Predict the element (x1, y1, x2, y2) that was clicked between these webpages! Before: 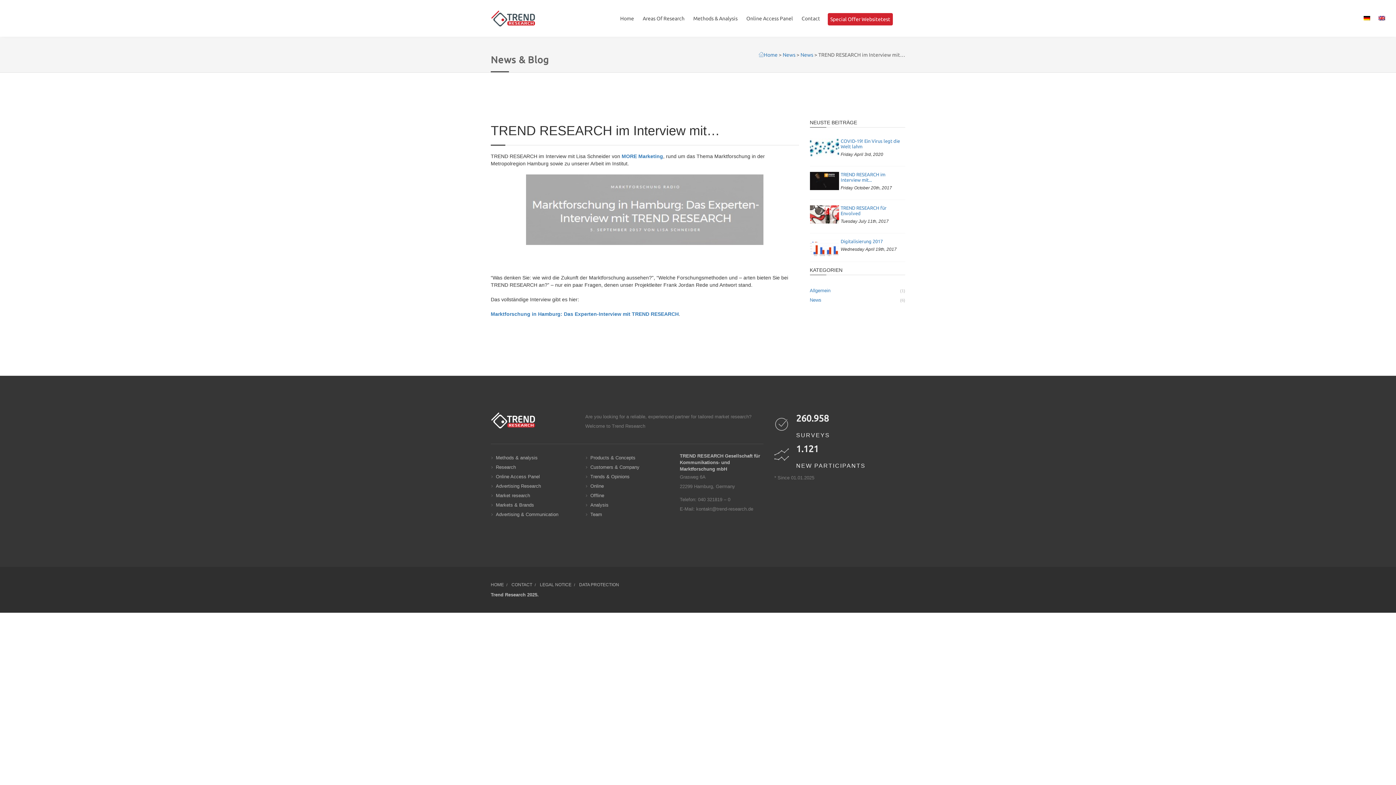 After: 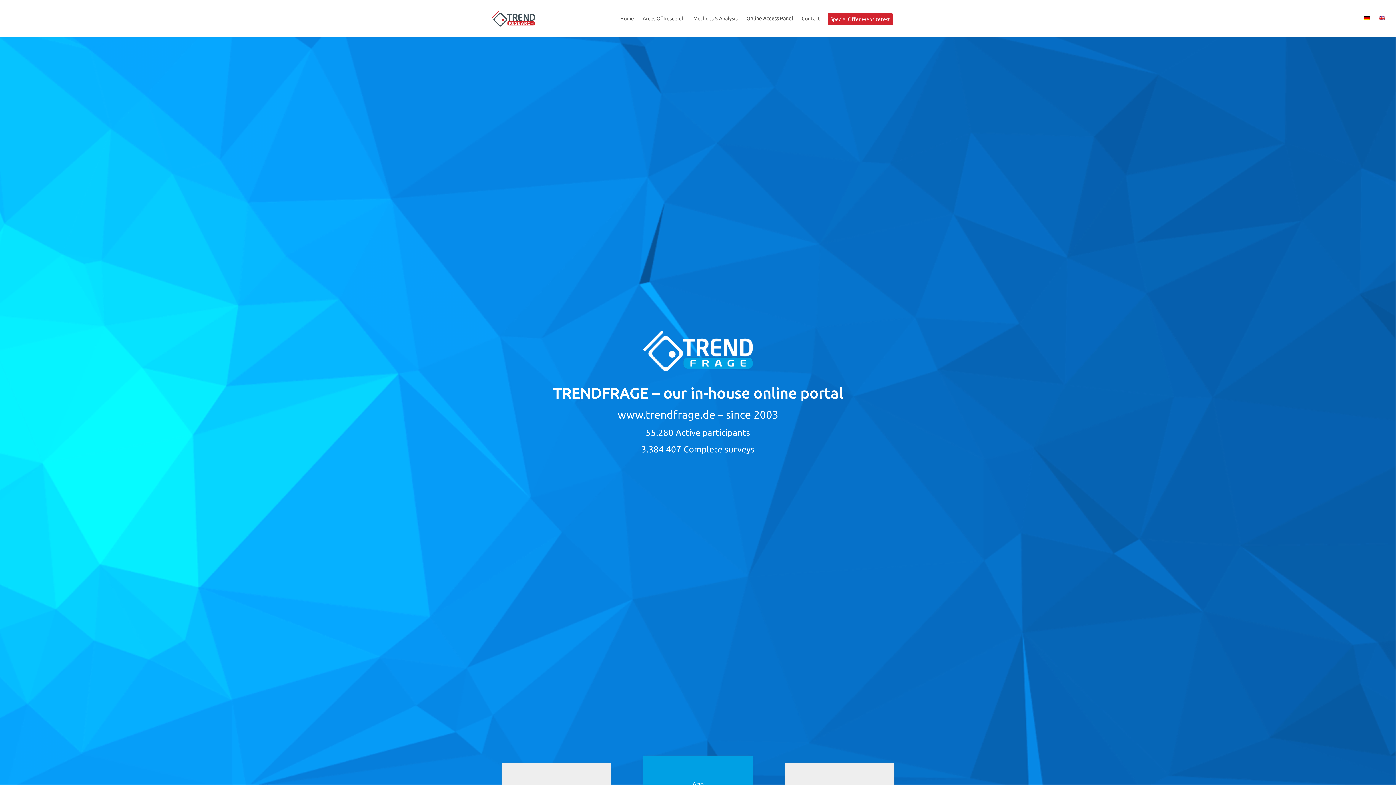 Action: bbox: (740, 0, 793, 36) label: Online Access Panel